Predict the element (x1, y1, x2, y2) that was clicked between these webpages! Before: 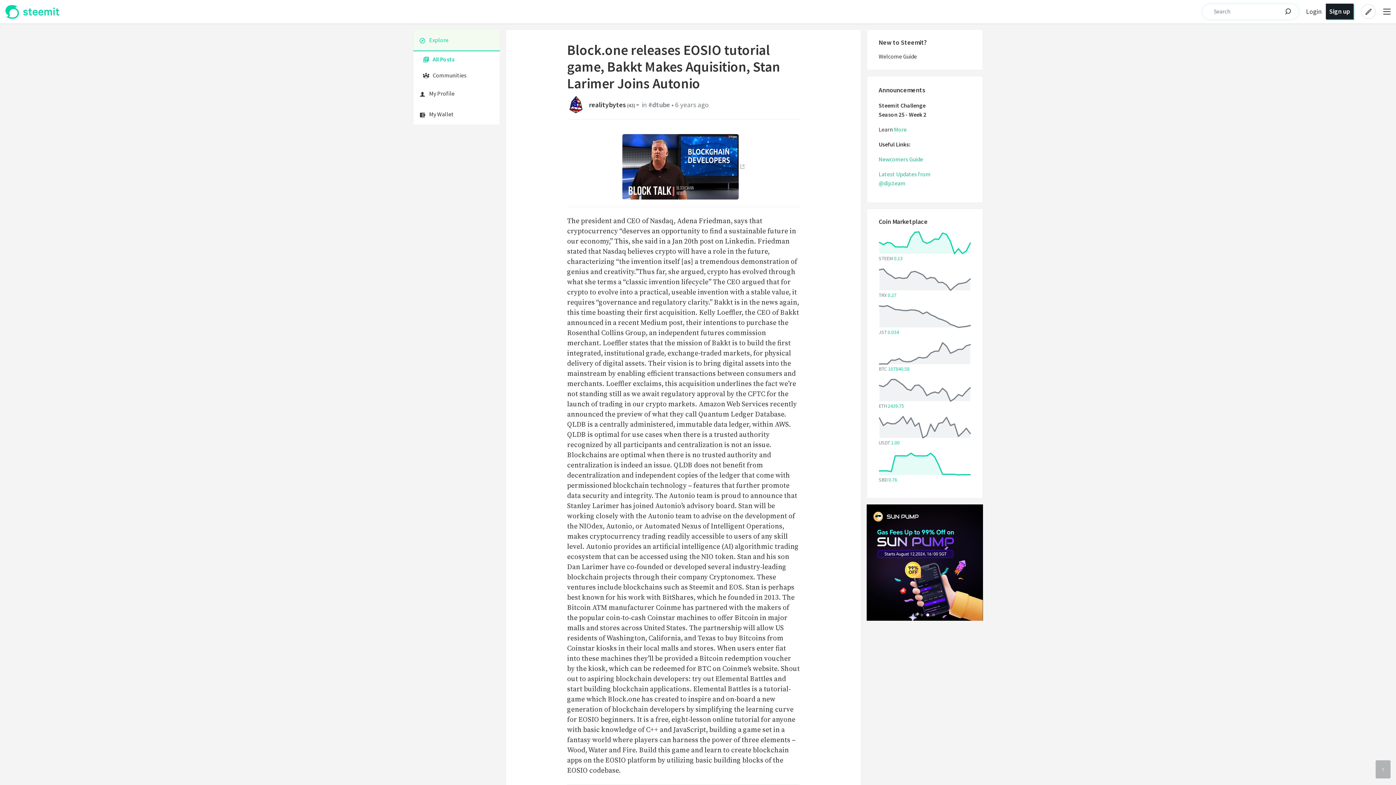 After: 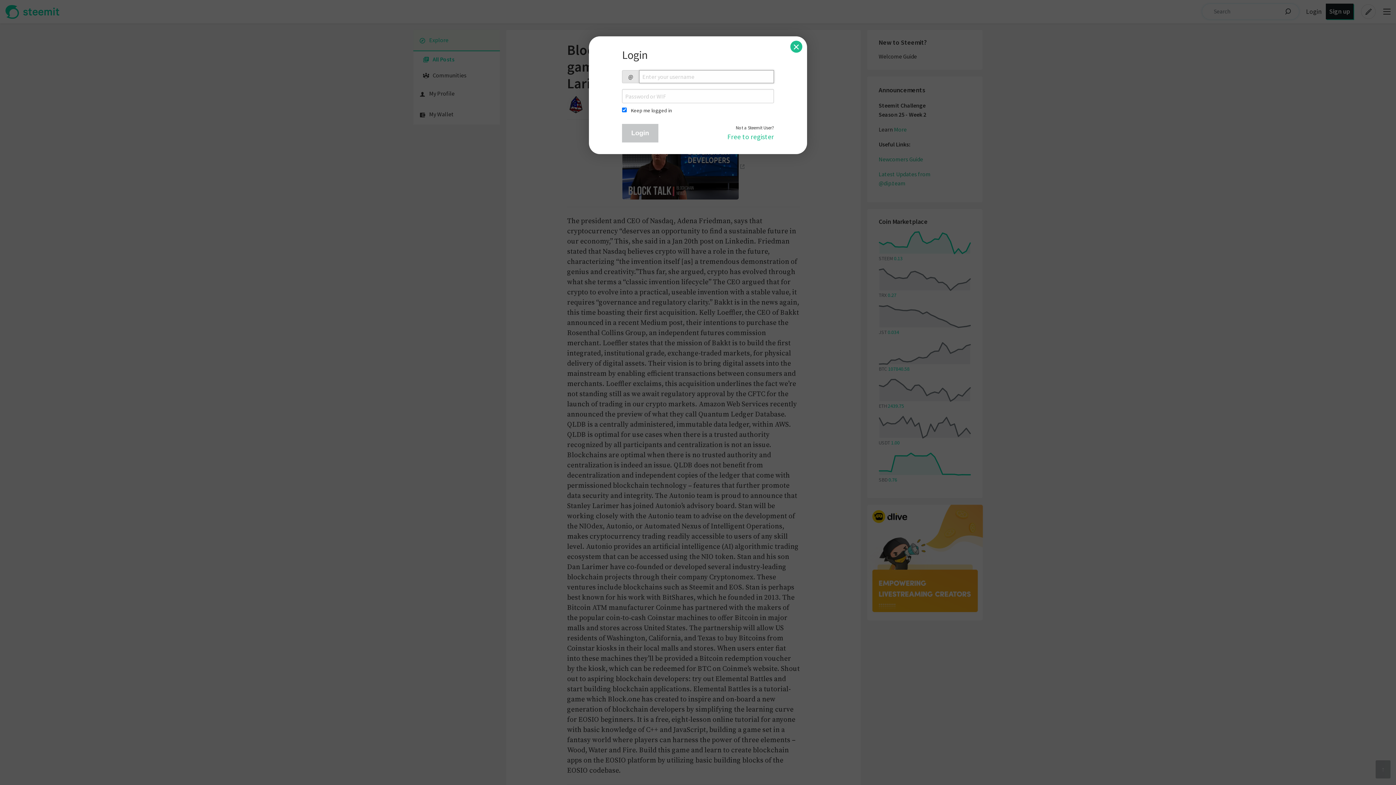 Action: bbox: (413, 83, 500, 104) label: My Profile